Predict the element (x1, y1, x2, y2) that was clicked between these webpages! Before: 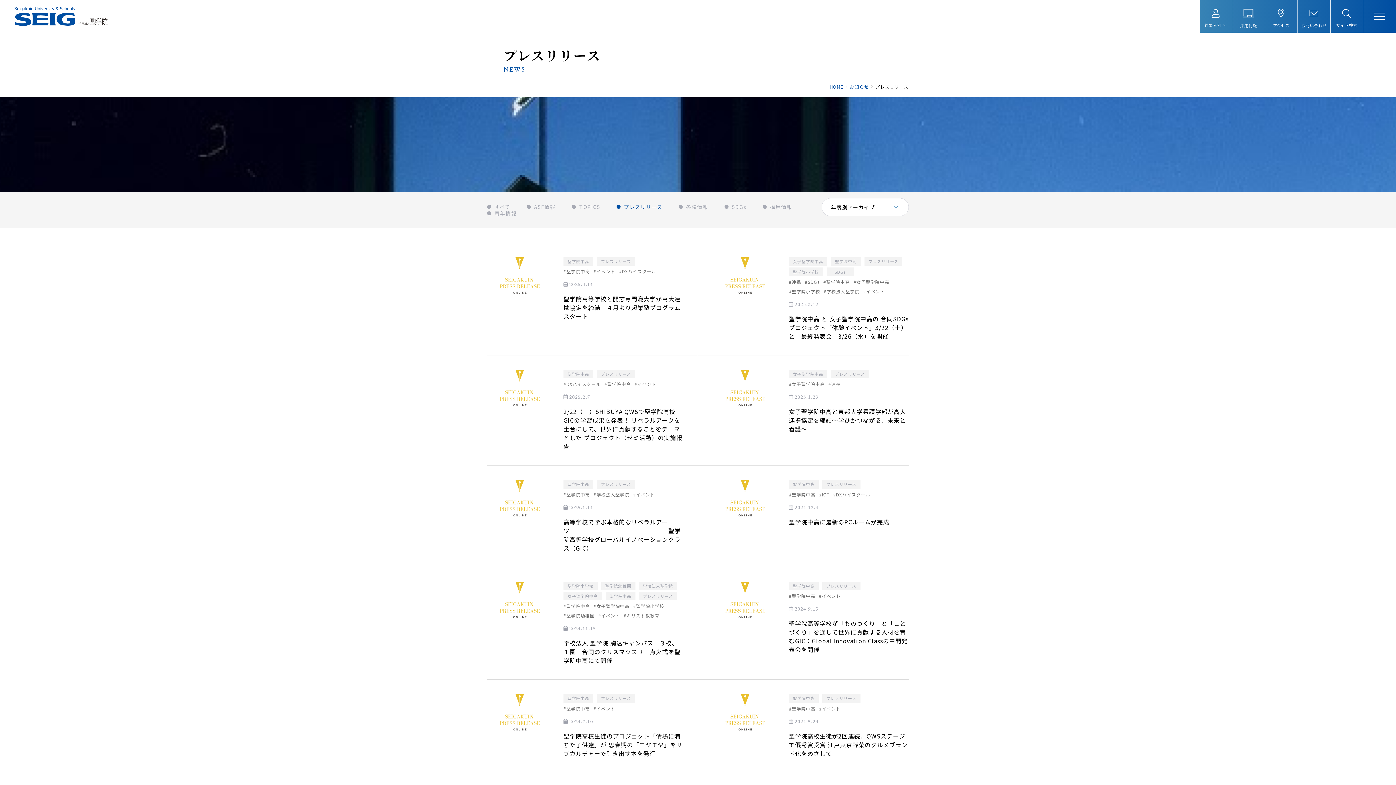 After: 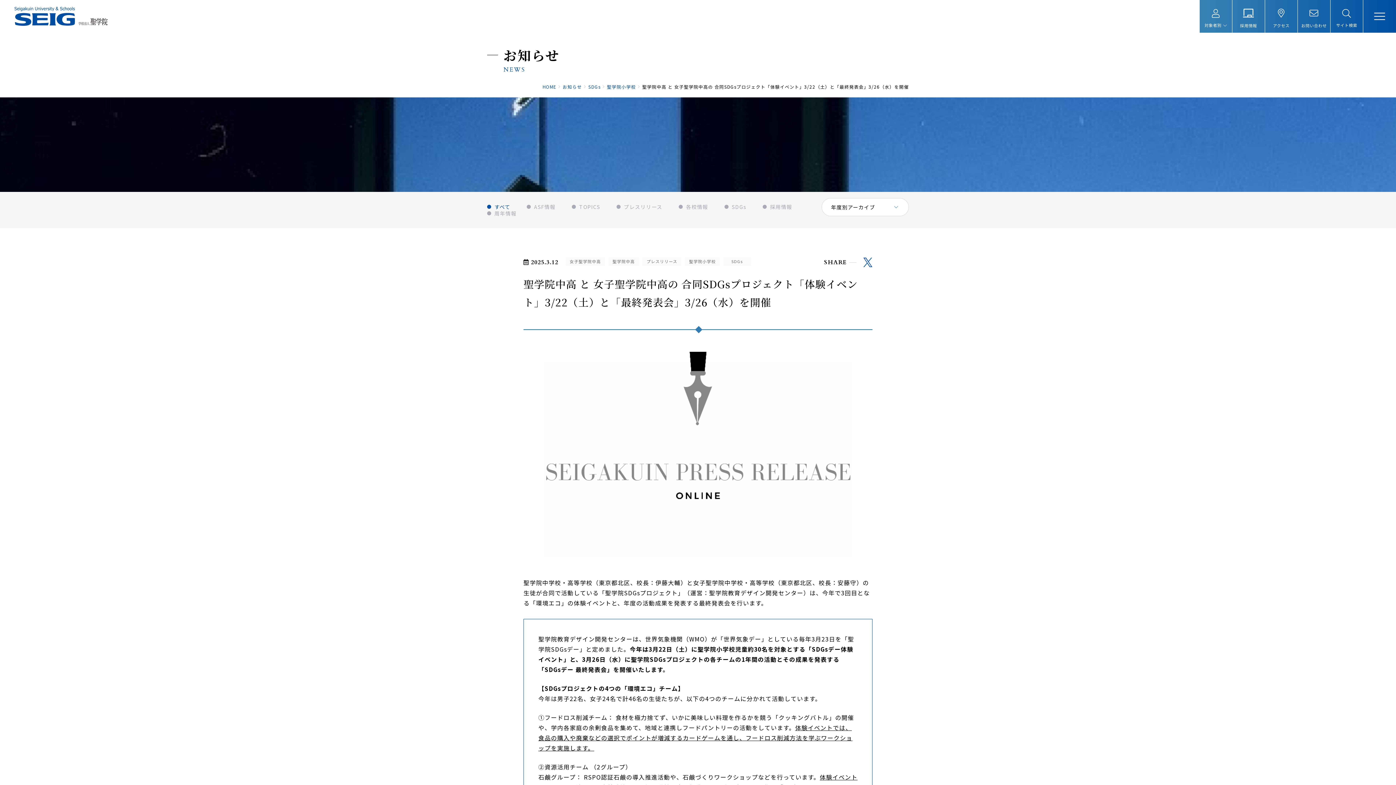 Action: label: 女子聖学院中高
聖学院中高
プレスリリース
聖学院小学校
SDGs

#連携
#SDGs
#聖学院中高
#女子聖学院中高
#聖学院小学校
#学校法人聖学院
#イベント

 2025.3.12

聖学院中高 と 女子聖学院中高の 合同SDGsプロジェクト「体験イベント」3/22（土）と「最終発表会」3/26（水）を開催 bbox: (698, 257, 909, 355)